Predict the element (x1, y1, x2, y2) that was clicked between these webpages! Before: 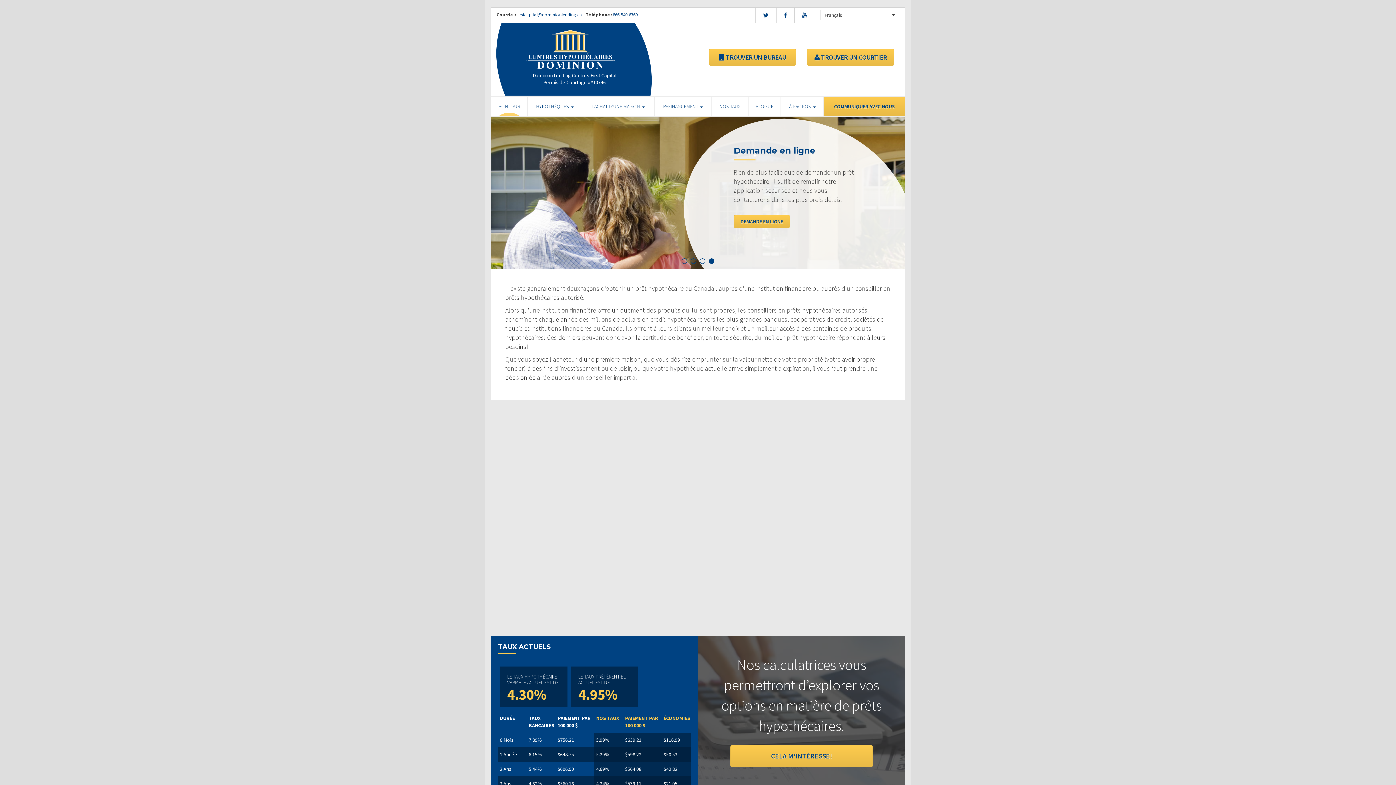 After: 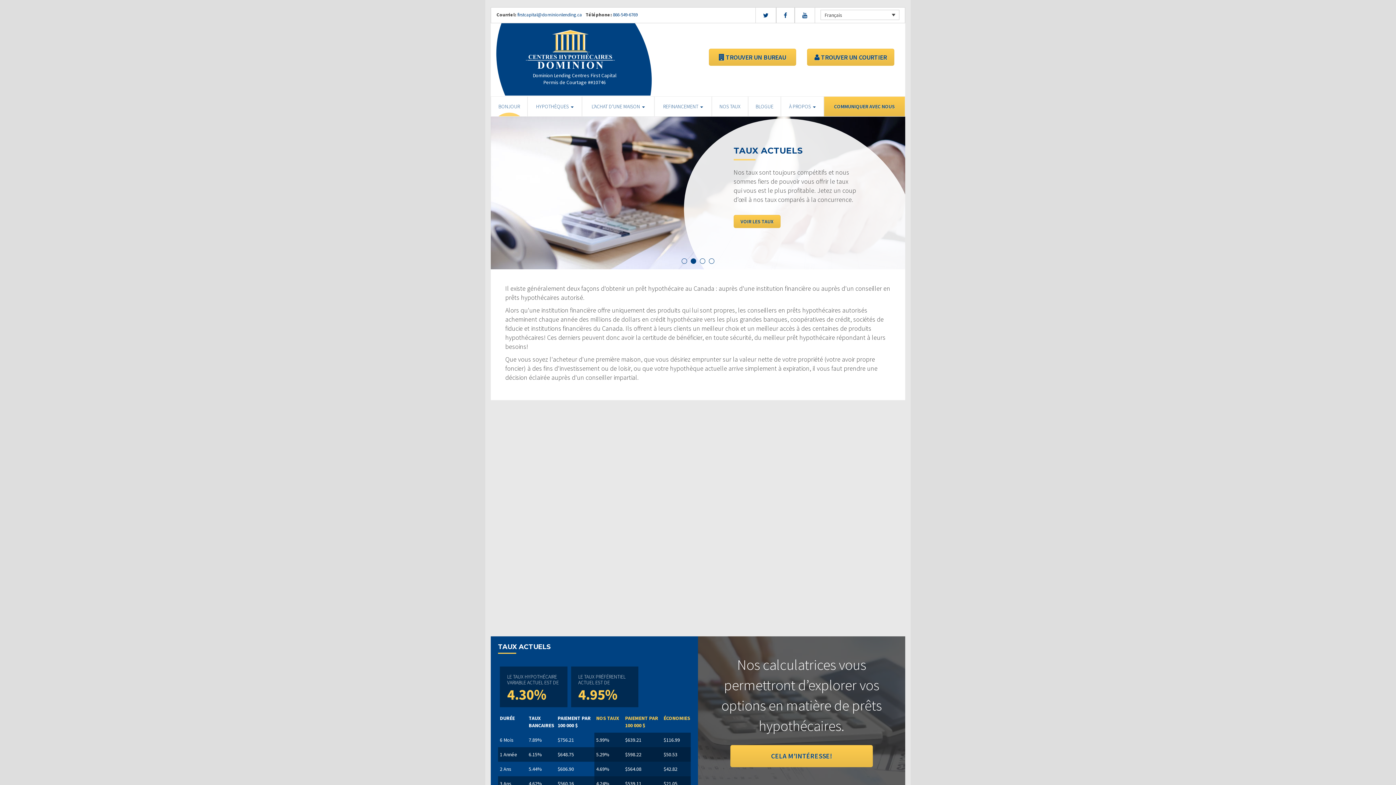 Action: bbox: (517, 11, 582, 17) label: firstcapital@dominionlending.ca